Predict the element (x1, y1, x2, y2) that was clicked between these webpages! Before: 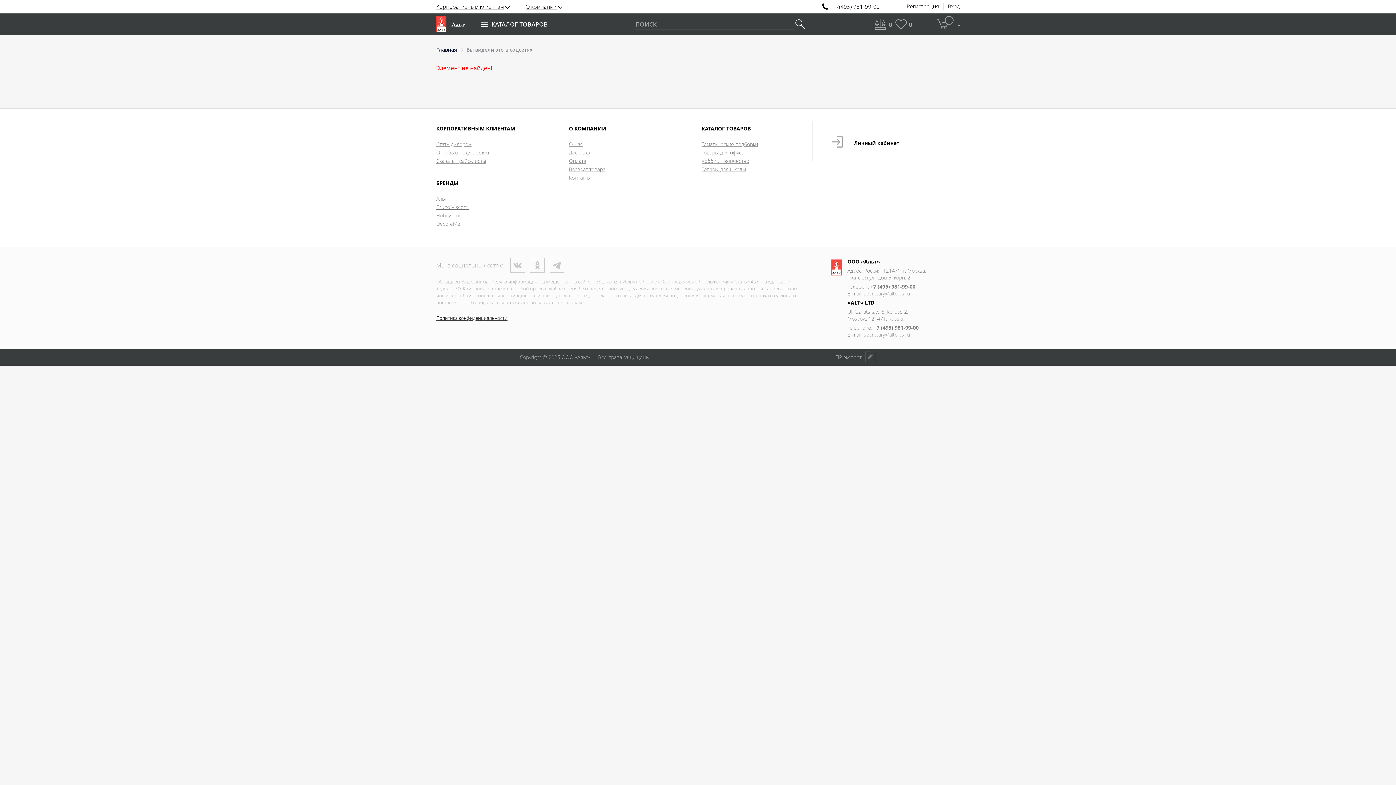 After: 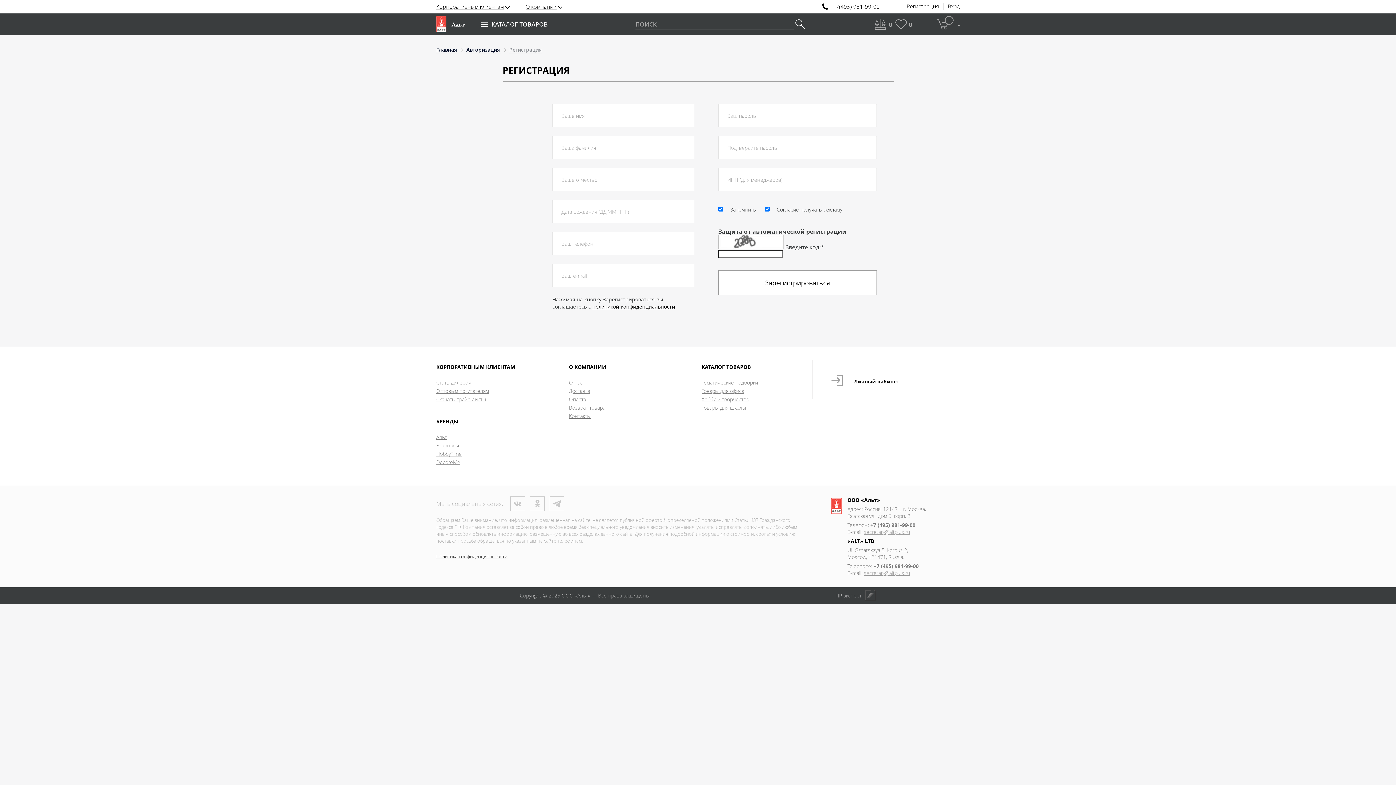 Action: label: Регистрация bbox: (906, 3, 939, 9)